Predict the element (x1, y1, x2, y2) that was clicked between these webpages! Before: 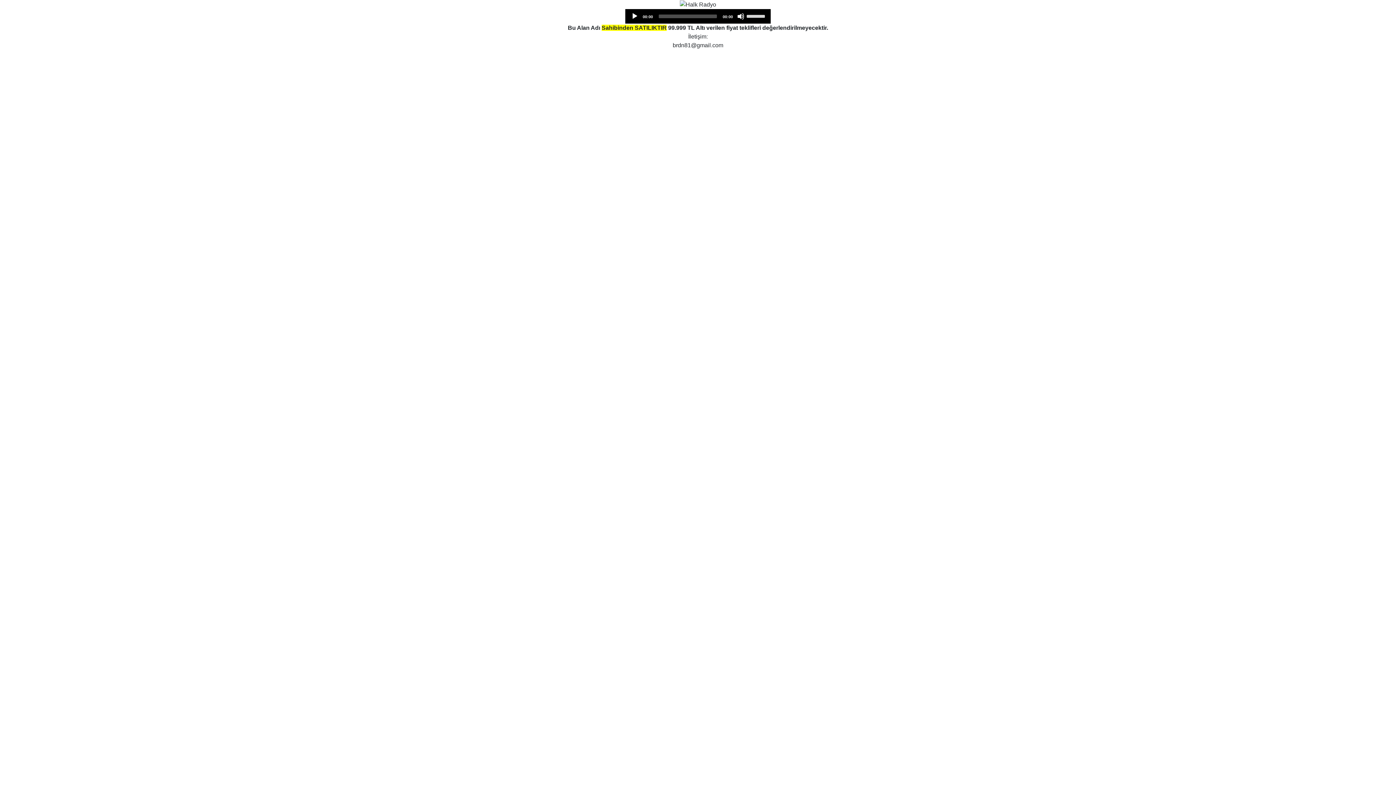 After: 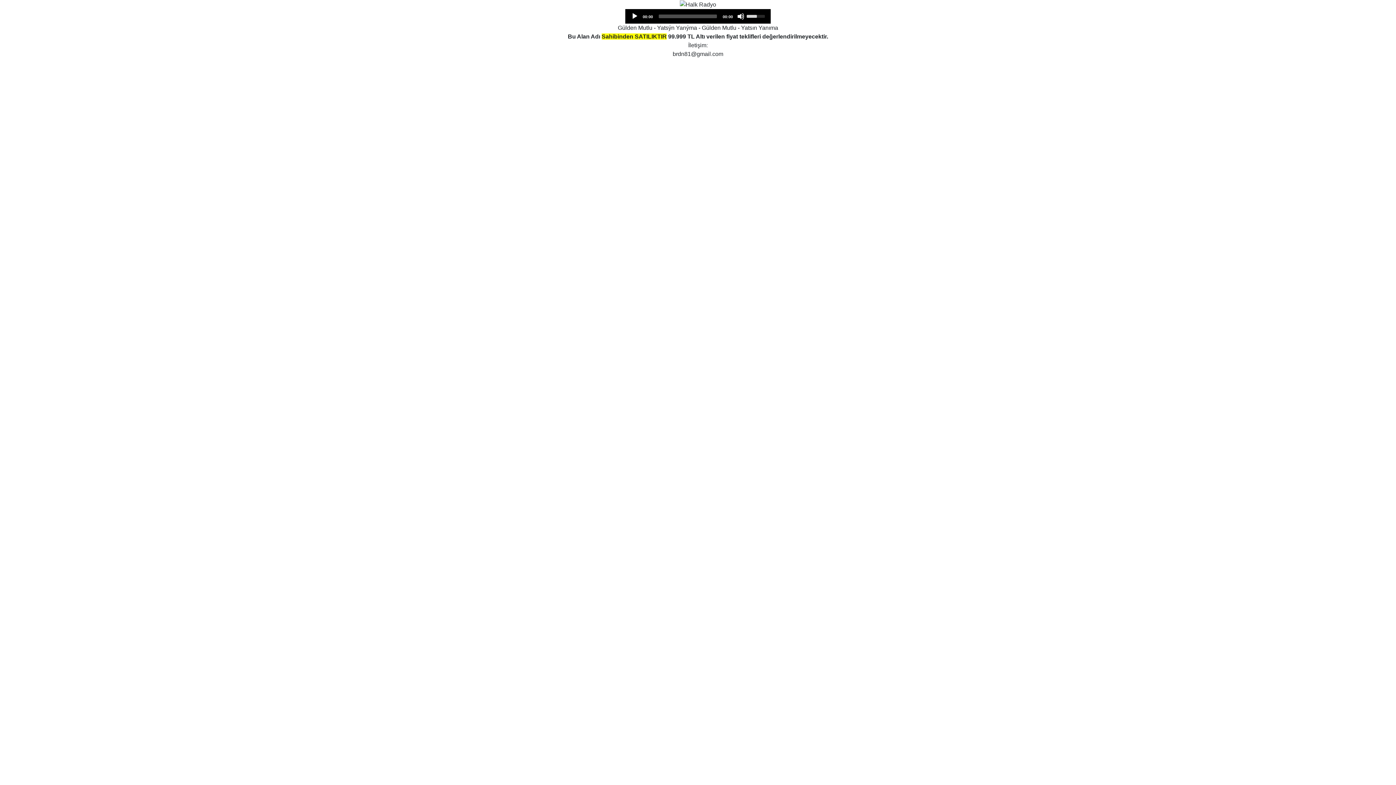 Action: label: Volume Slider bbox: (746, 9, 767, 22)